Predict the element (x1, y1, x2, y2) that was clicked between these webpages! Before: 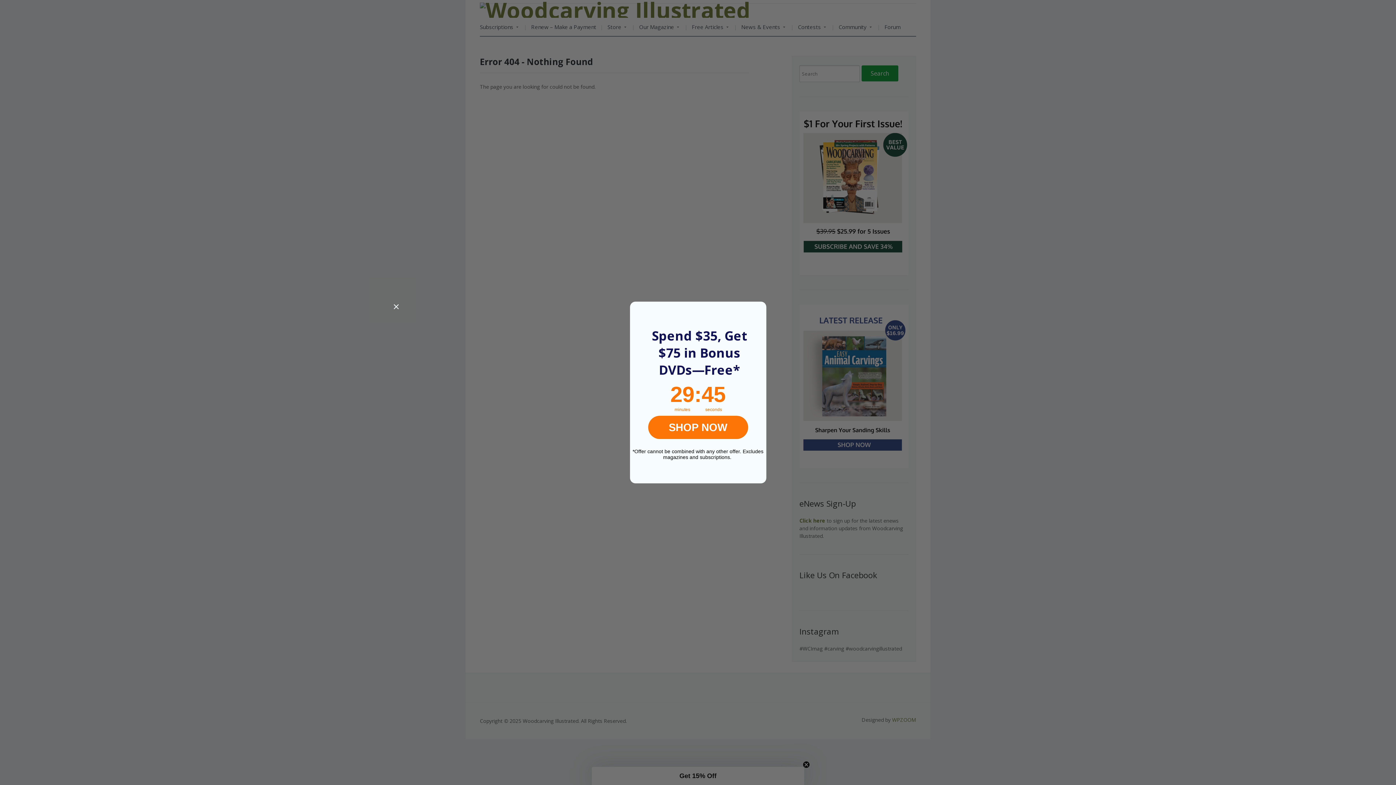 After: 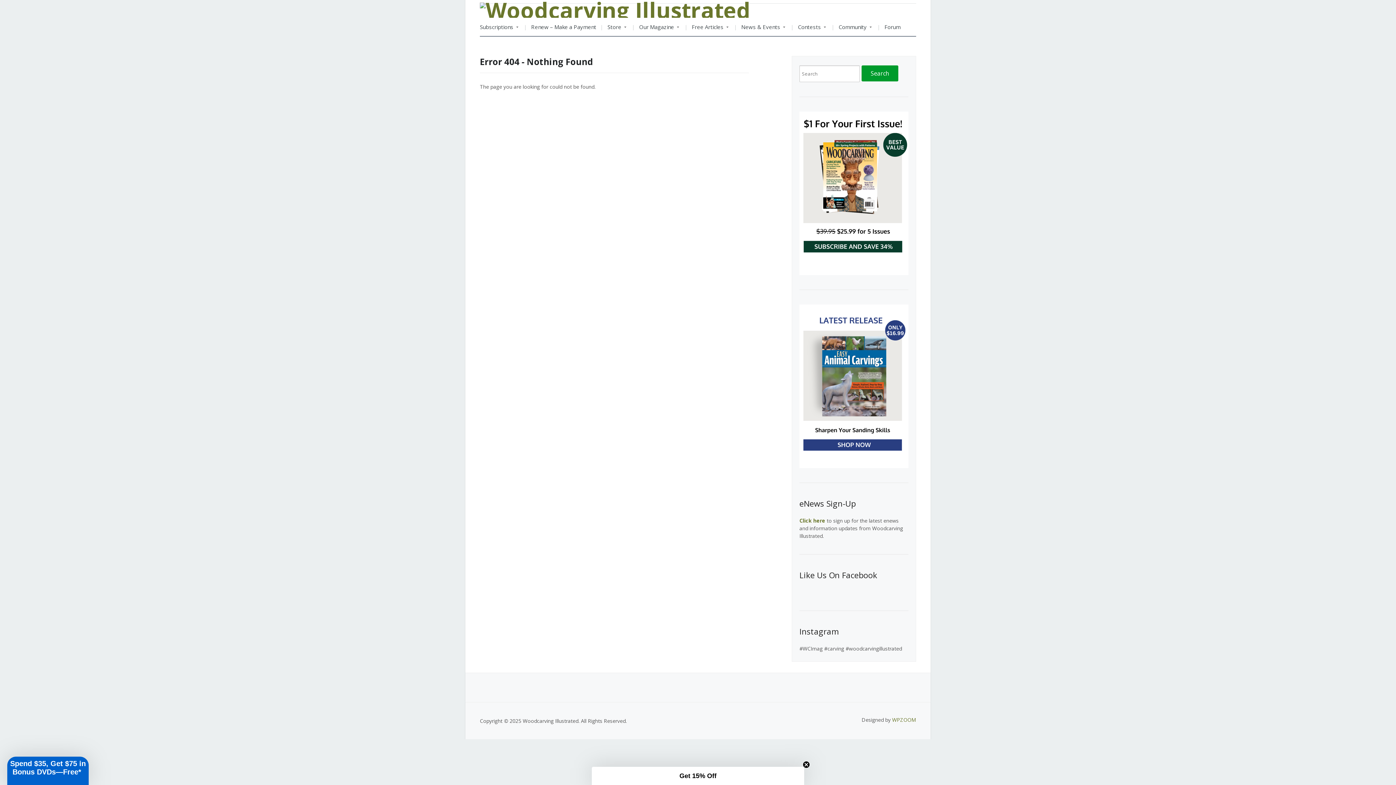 Action: label: Close dialog bbox: (391, 301, 401, 312)